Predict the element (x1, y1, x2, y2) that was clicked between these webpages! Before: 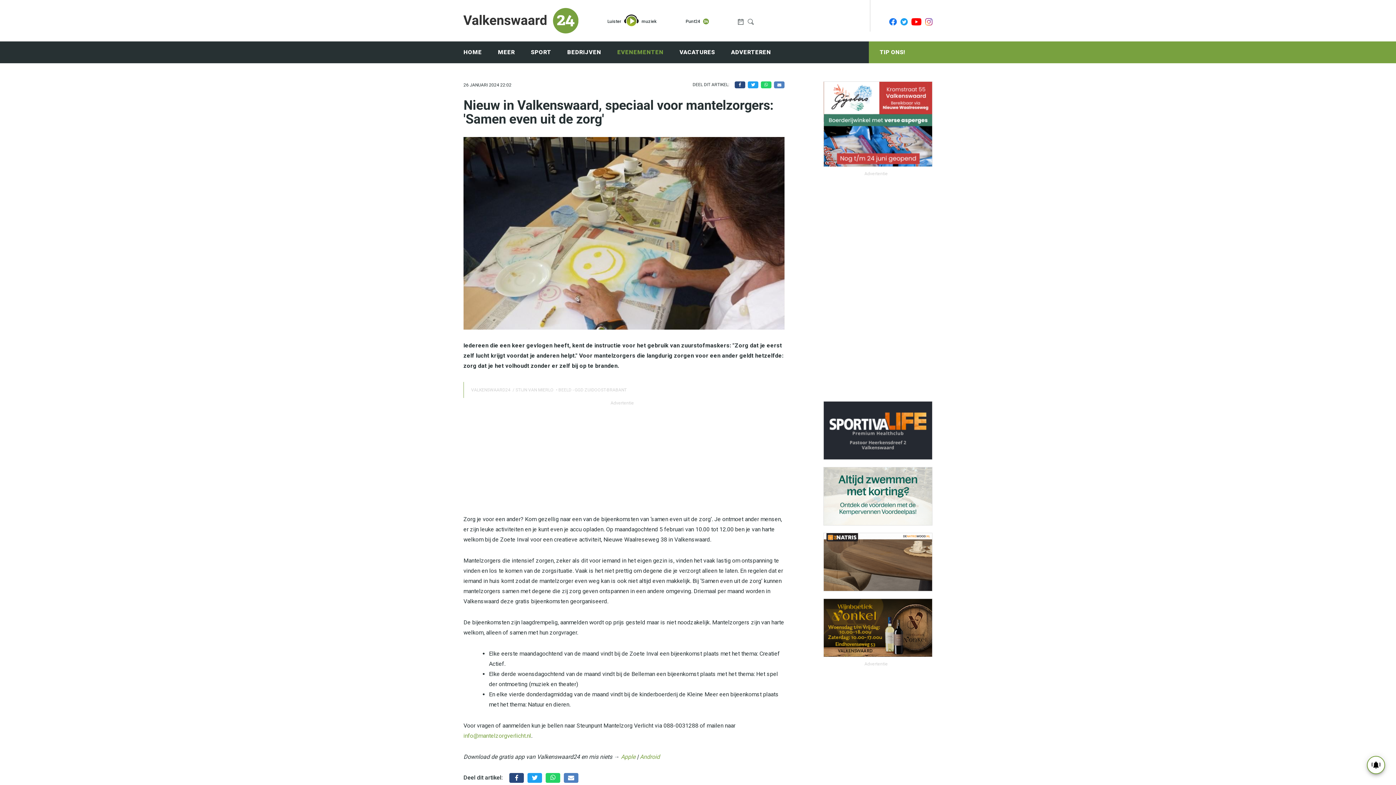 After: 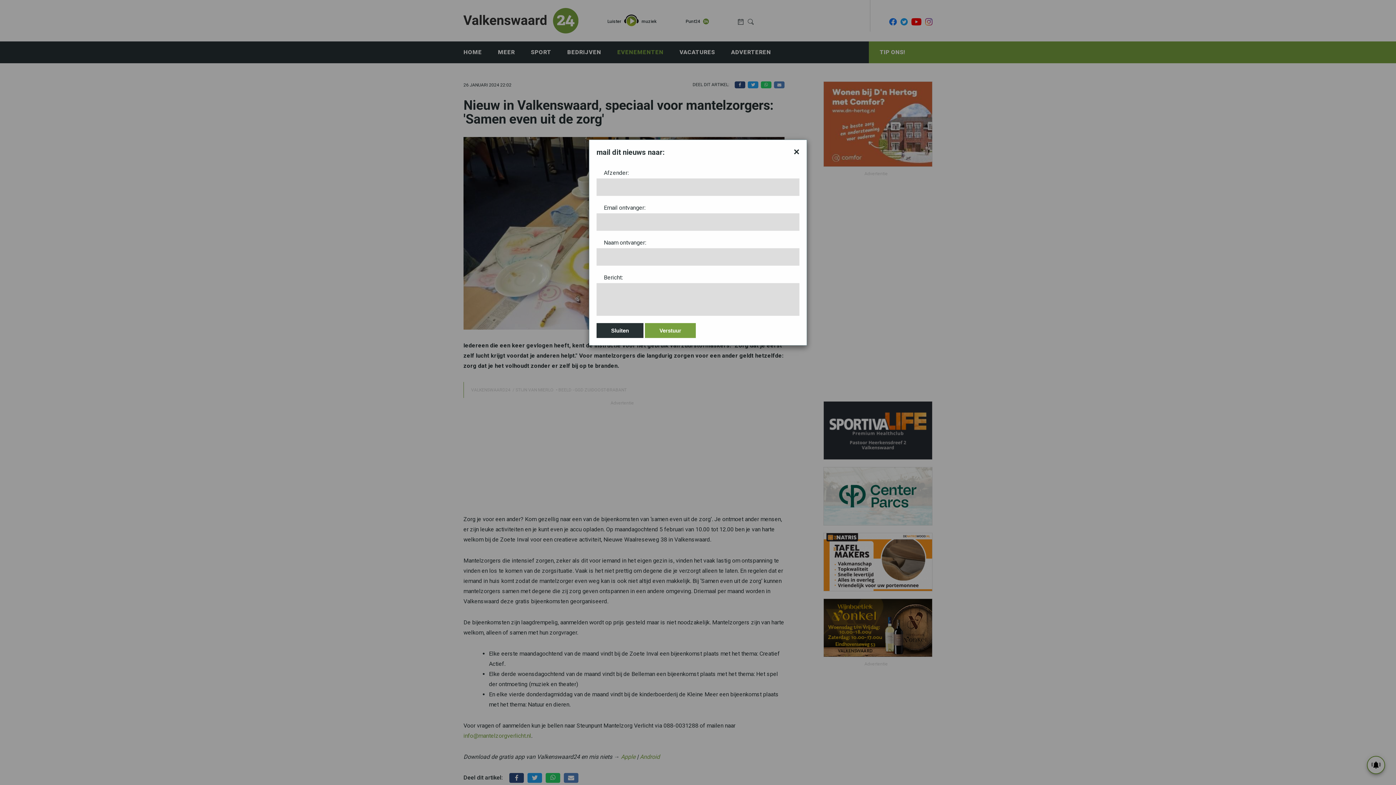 Action: bbox: (564, 773, 578, 783)